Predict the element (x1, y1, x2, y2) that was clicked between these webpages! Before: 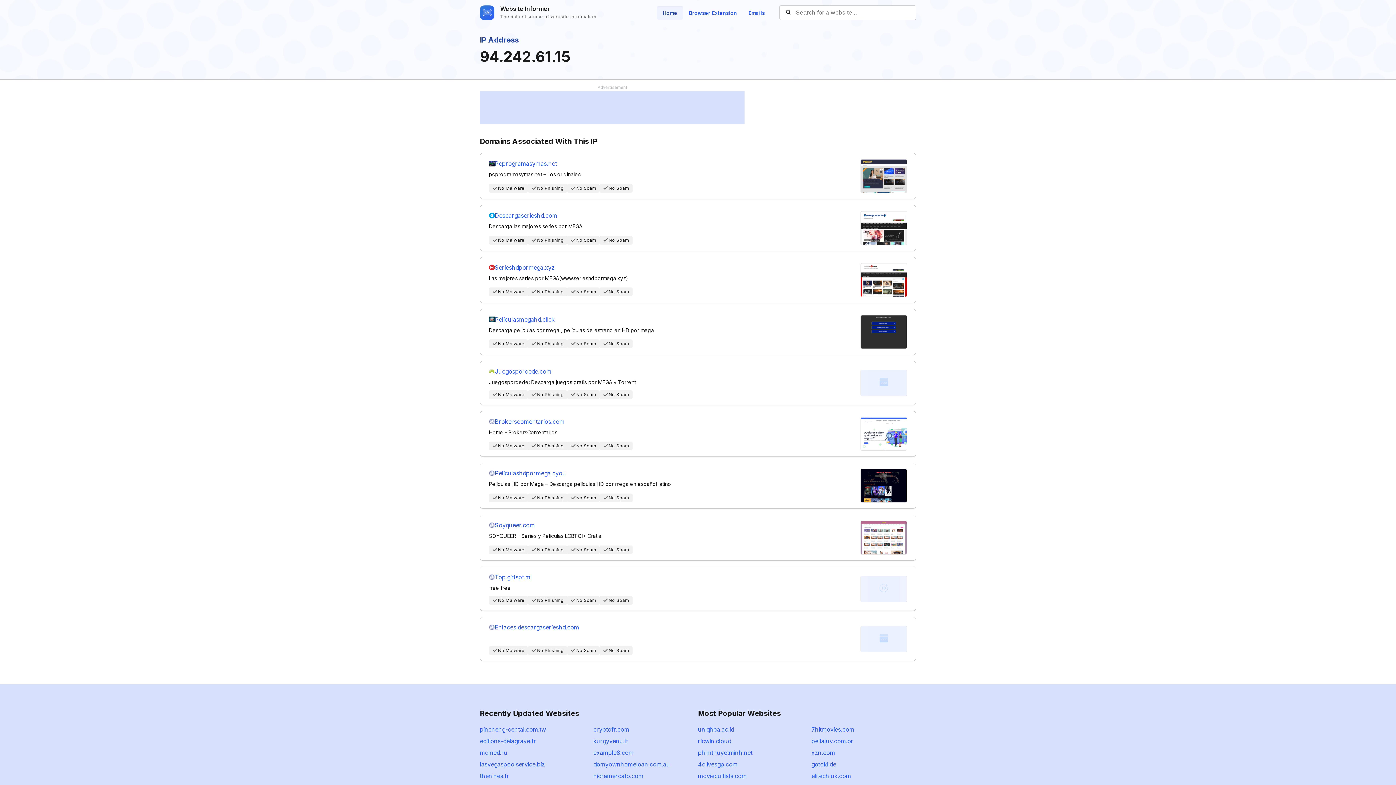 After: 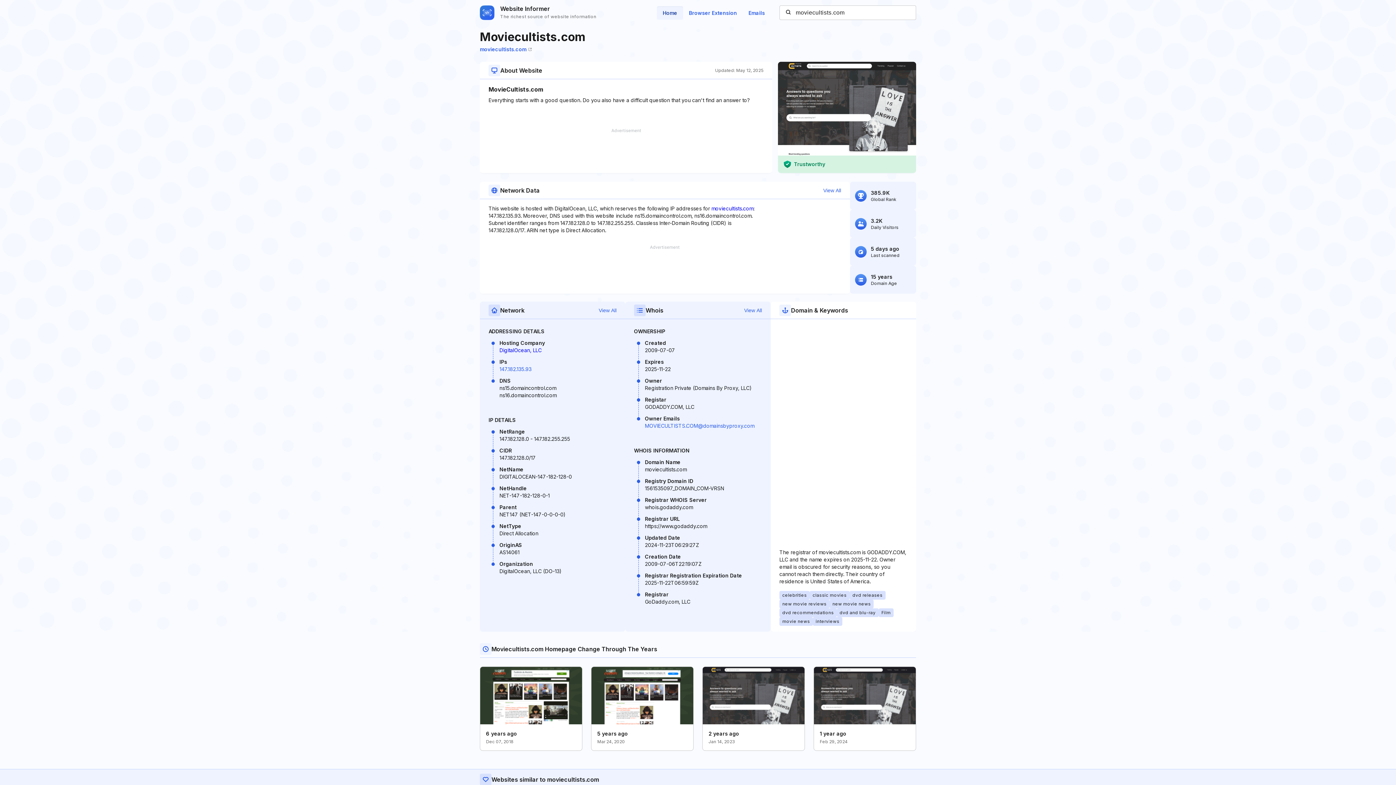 Action: bbox: (698, 772, 746, 780) label: moviecultists.com